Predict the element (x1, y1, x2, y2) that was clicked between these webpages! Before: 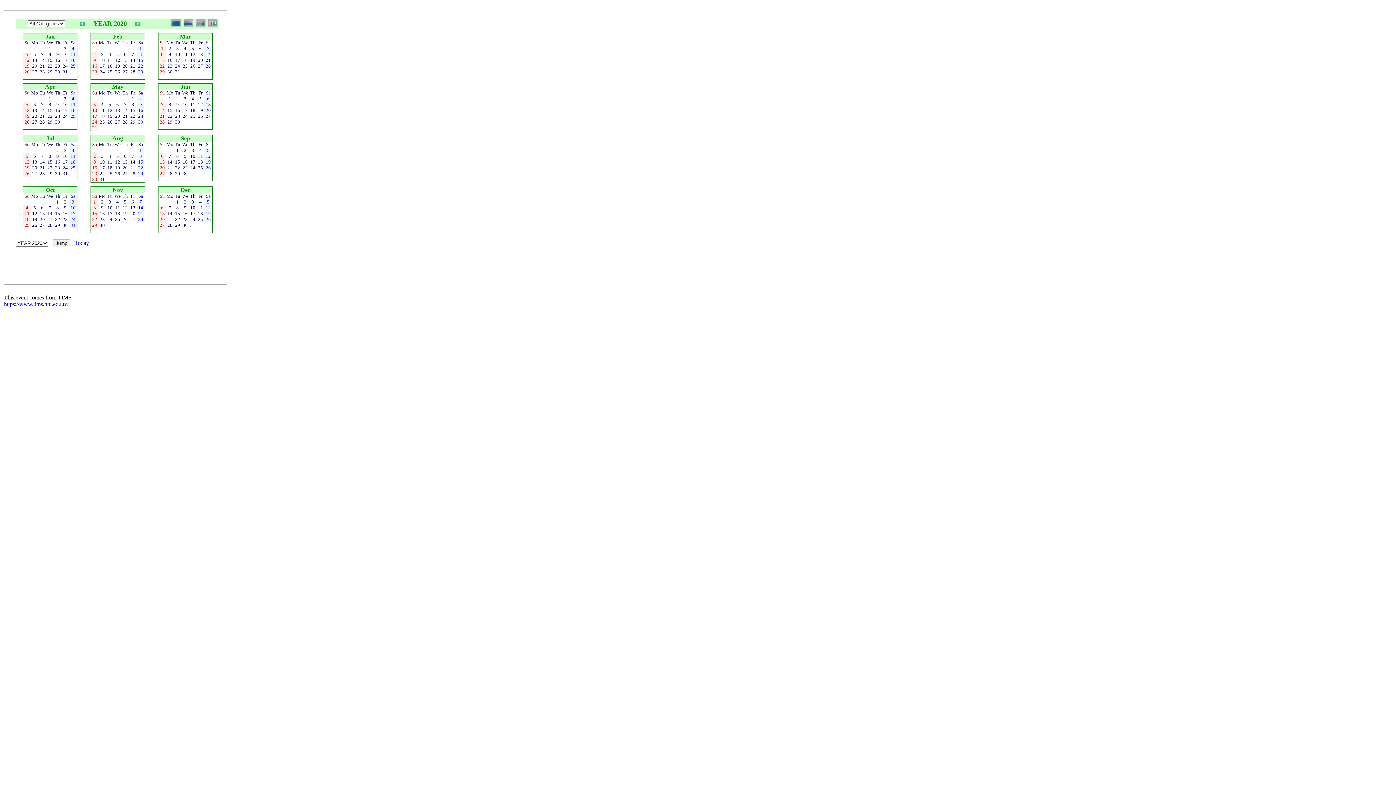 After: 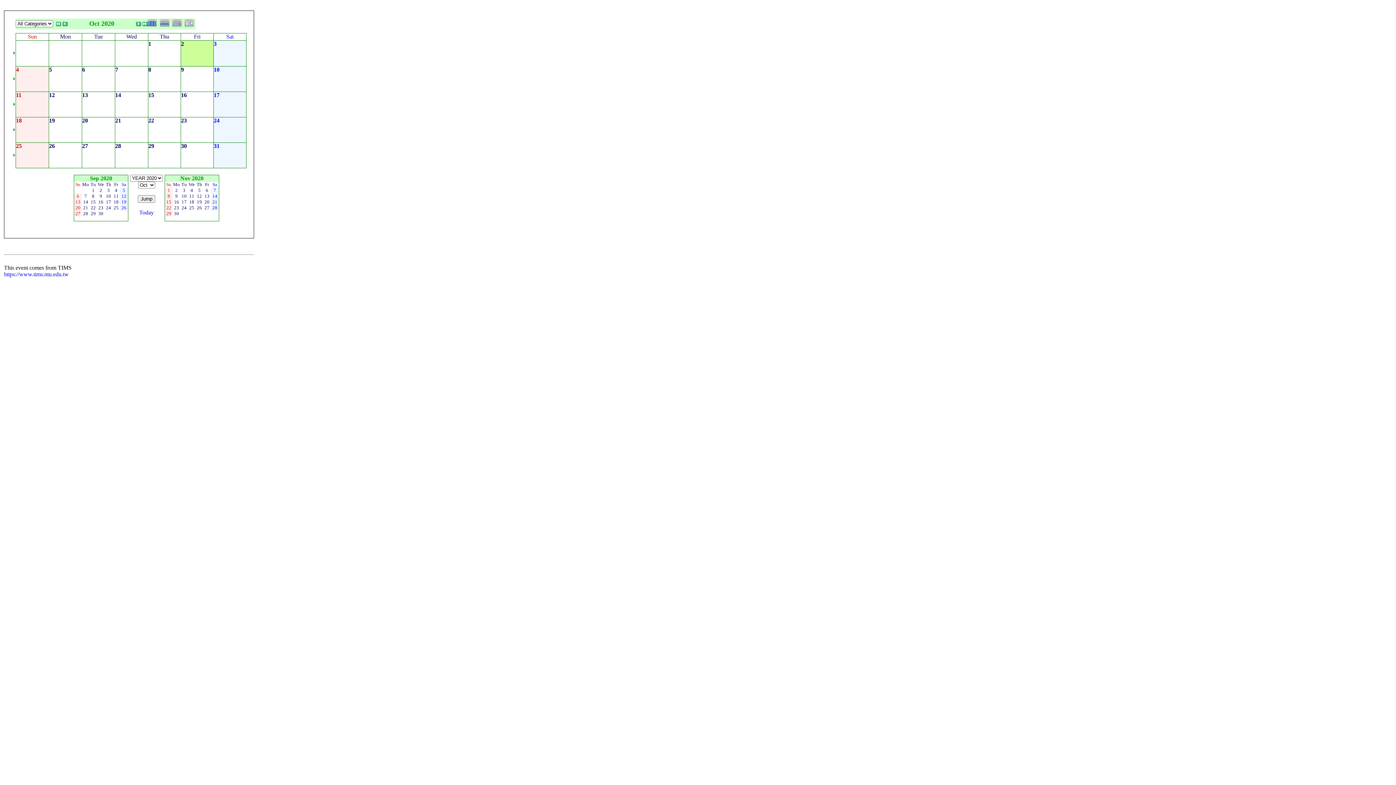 Action: bbox: (64, 198, 66, 204) label: 2